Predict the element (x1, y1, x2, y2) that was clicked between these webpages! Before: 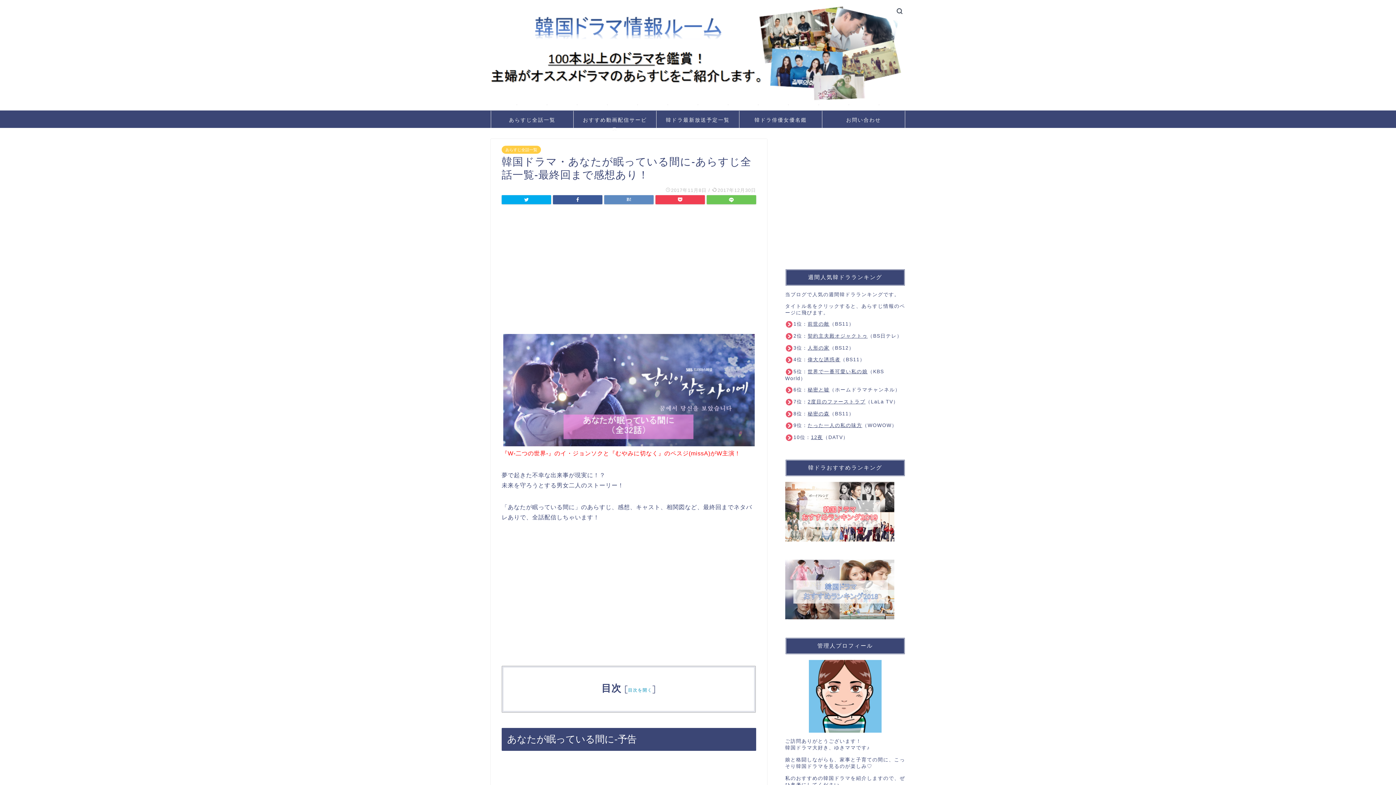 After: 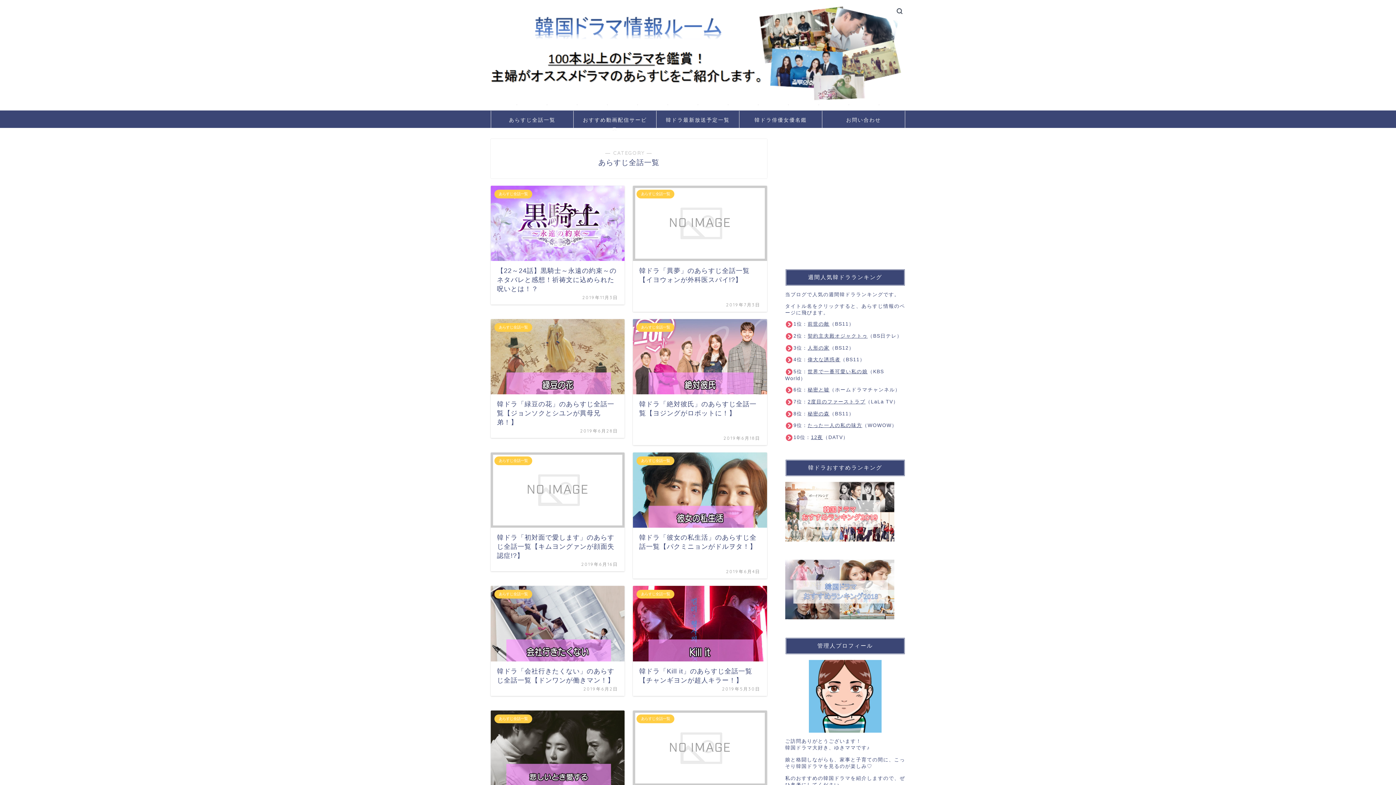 Action: bbox: (501, 145, 541, 153) label: あらすじ全話一覧